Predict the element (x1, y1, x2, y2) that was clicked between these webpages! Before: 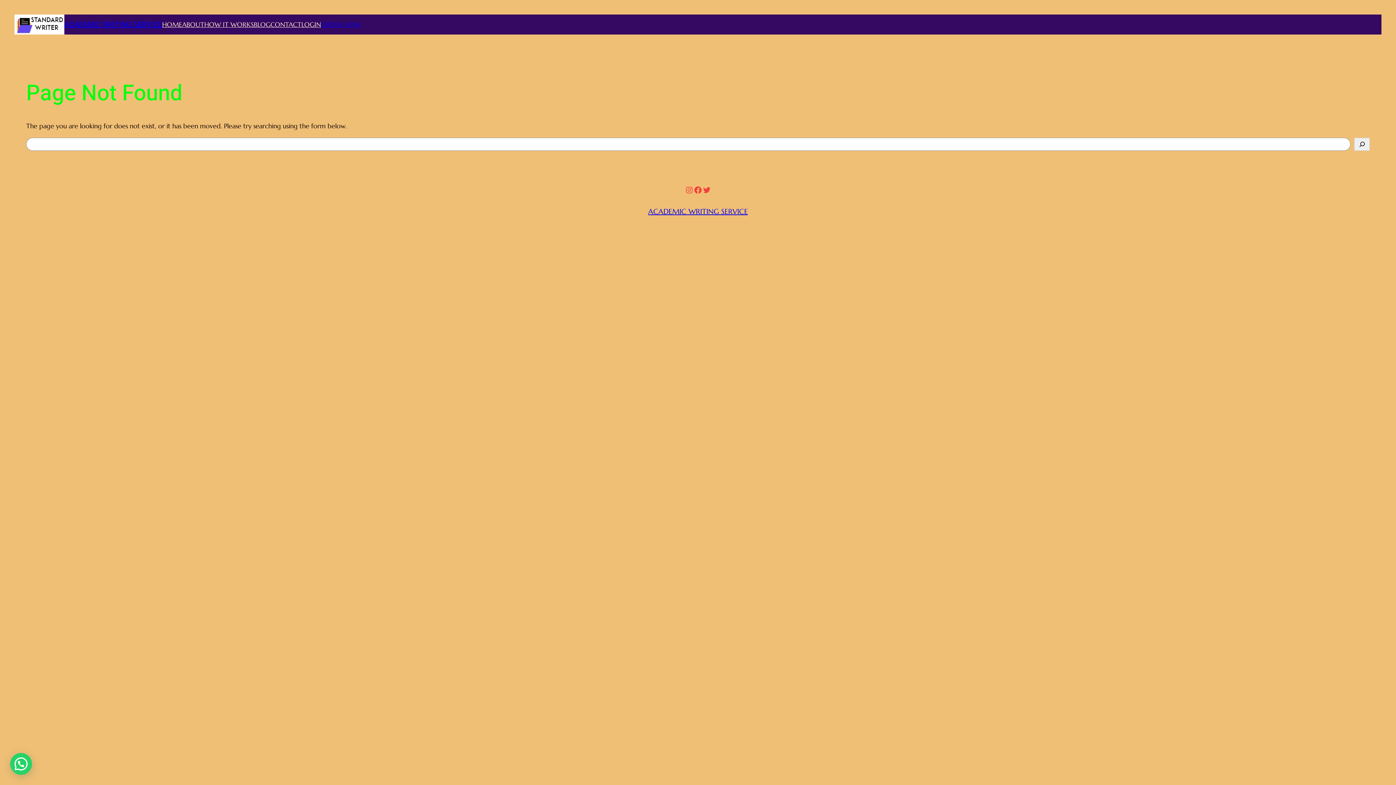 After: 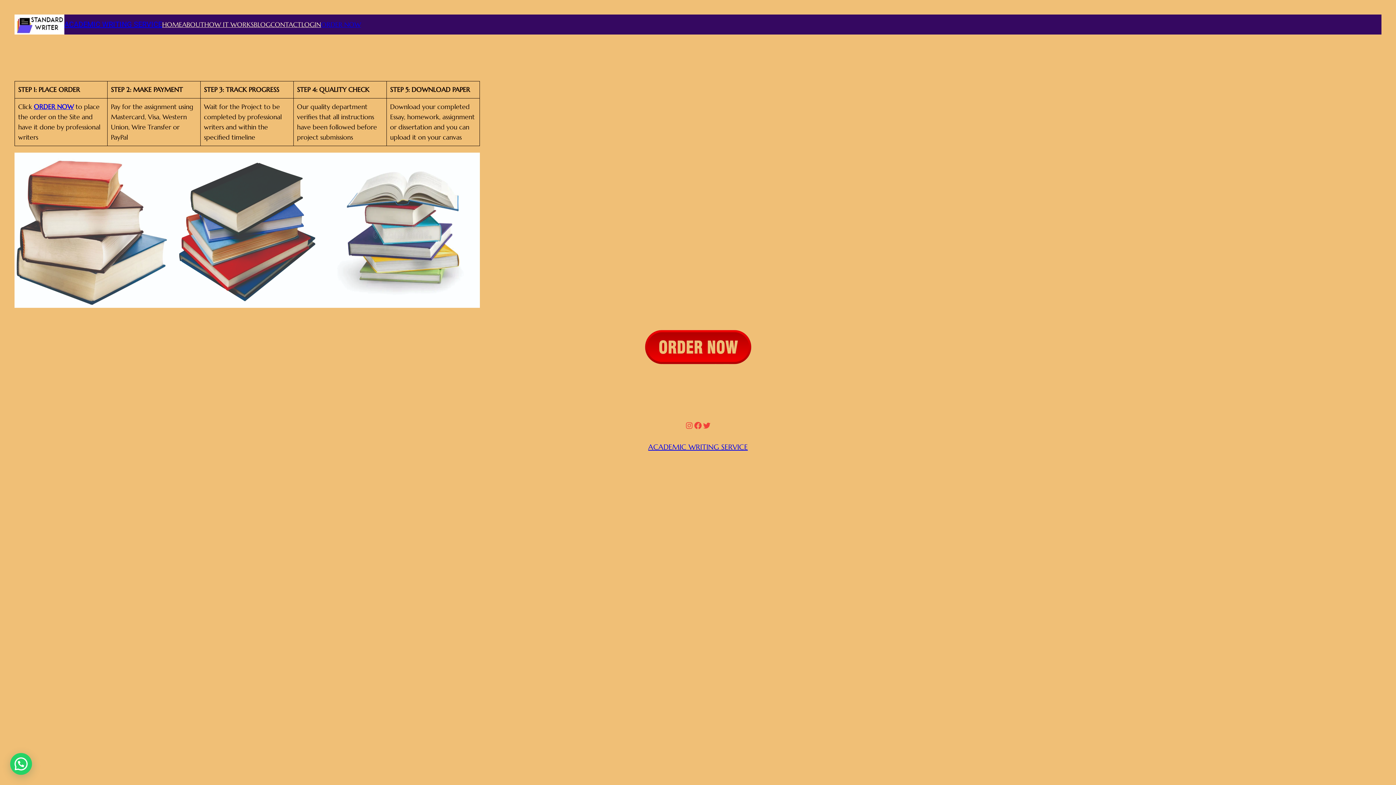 Action: label: HOW IT WORKS bbox: (204, 19, 253, 29)